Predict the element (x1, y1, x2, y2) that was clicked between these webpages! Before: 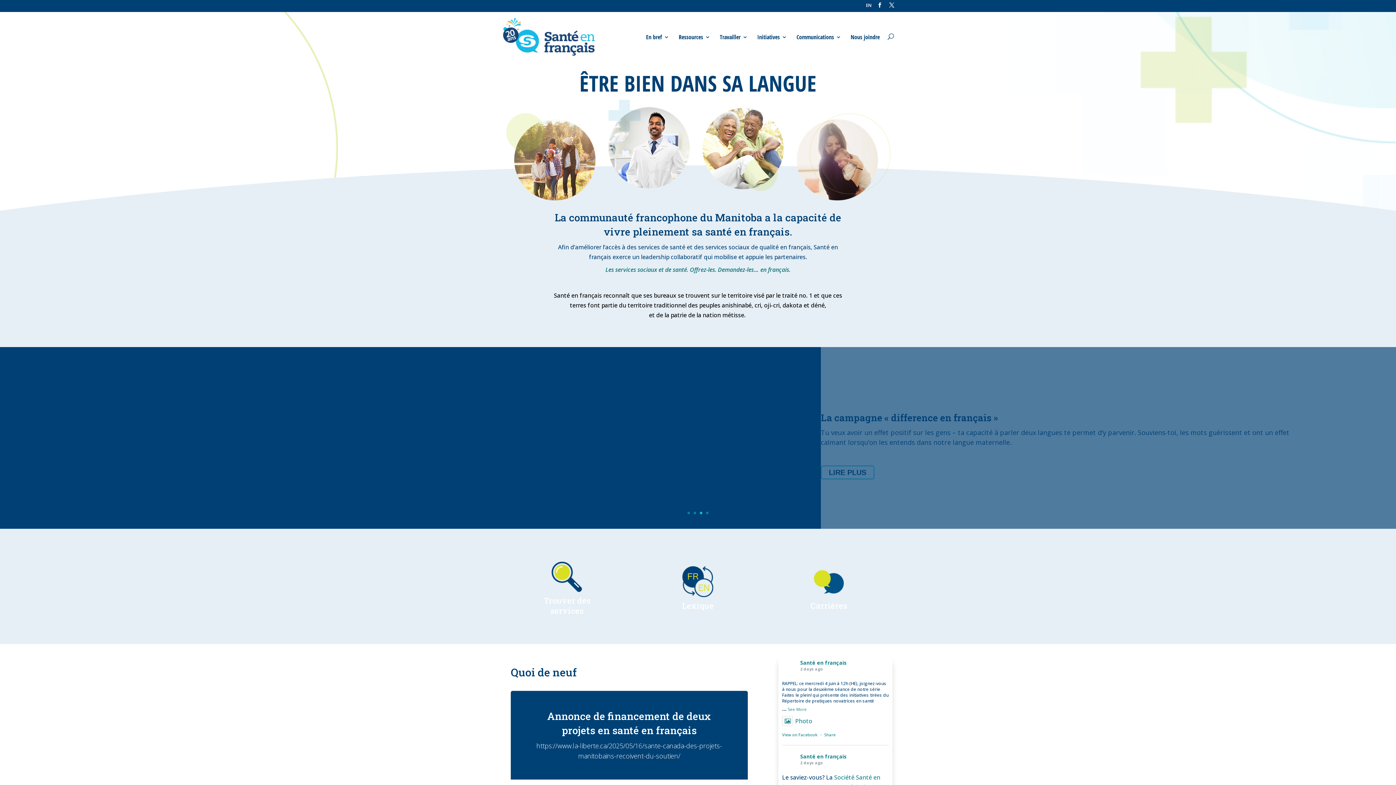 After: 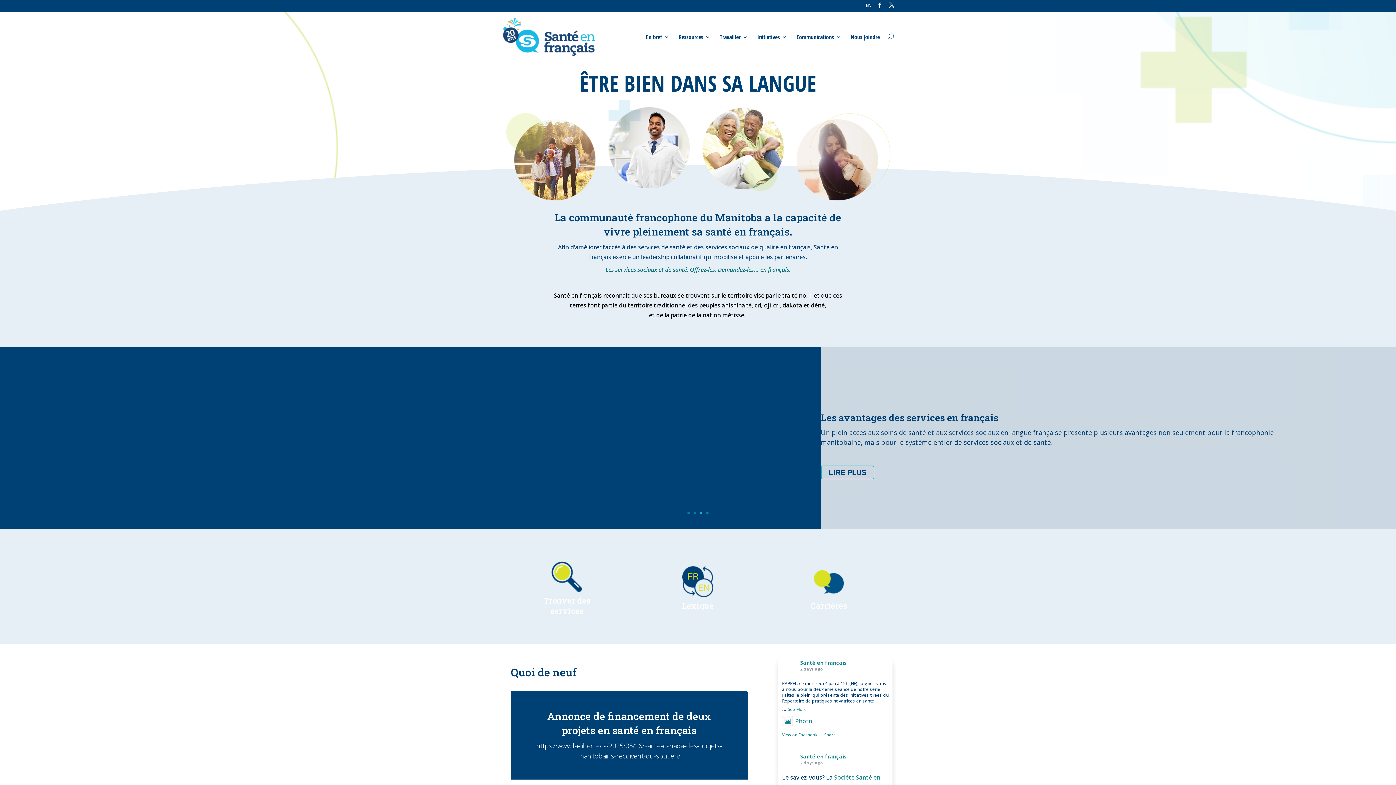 Action: bbox: (503, 32, 594, 40)